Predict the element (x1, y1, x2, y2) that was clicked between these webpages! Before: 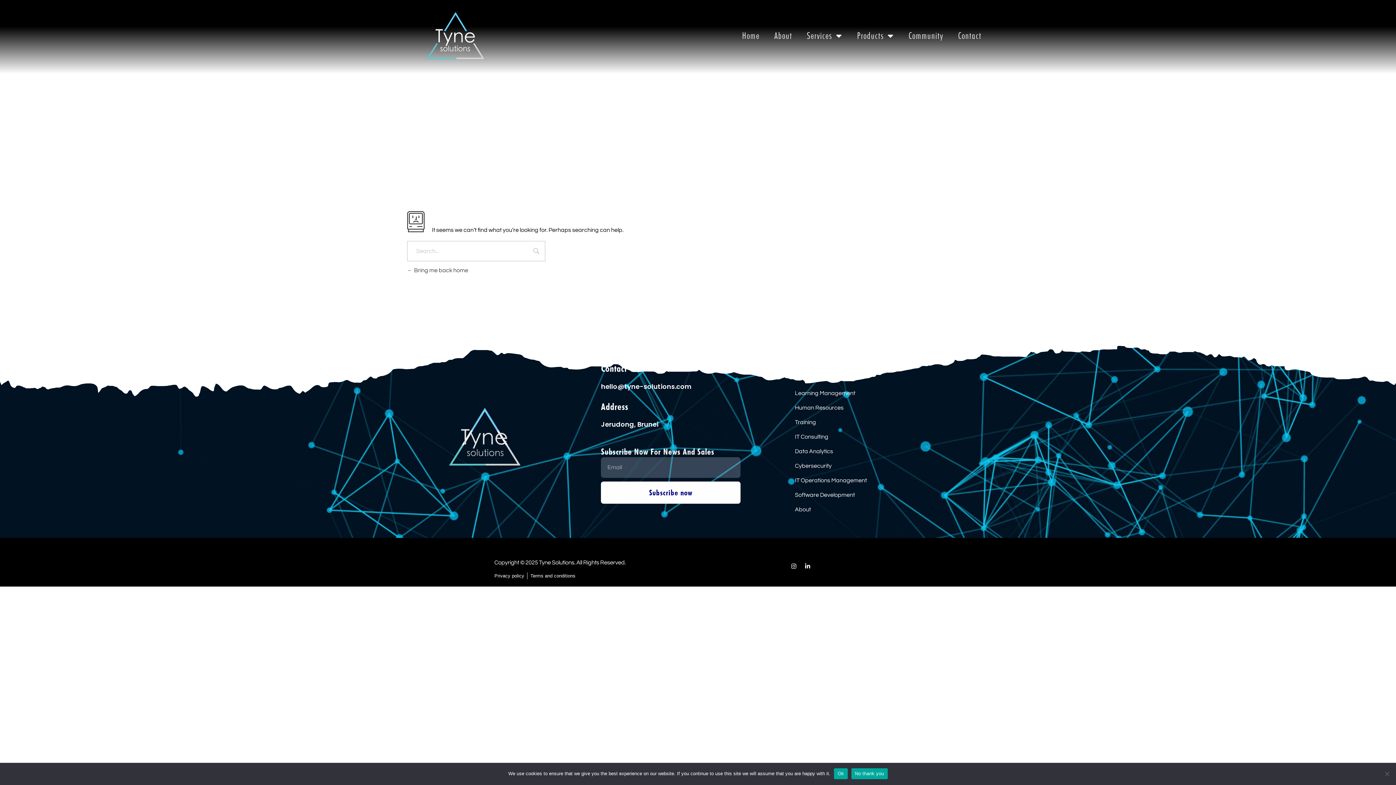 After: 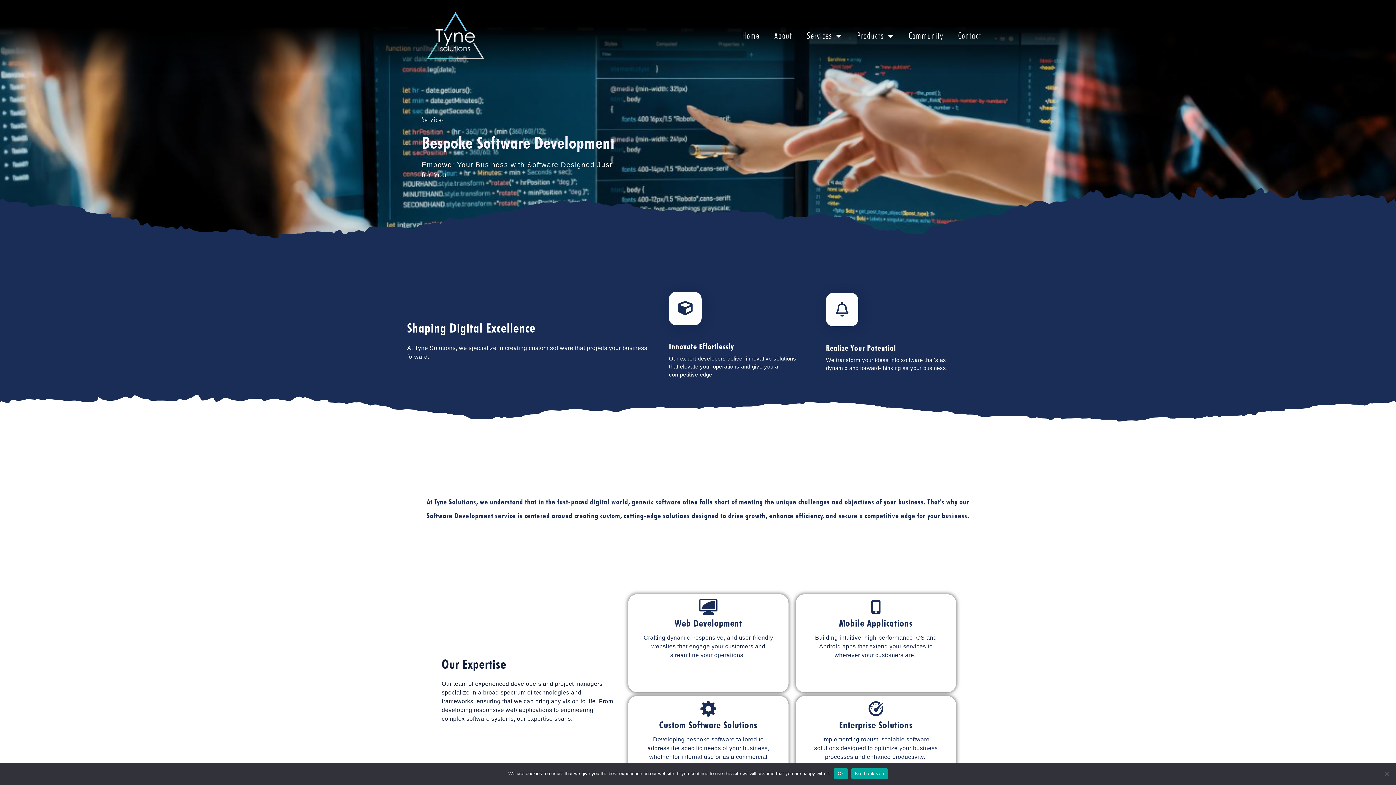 Action: label: Software Development bbox: (795, 492, 855, 498)